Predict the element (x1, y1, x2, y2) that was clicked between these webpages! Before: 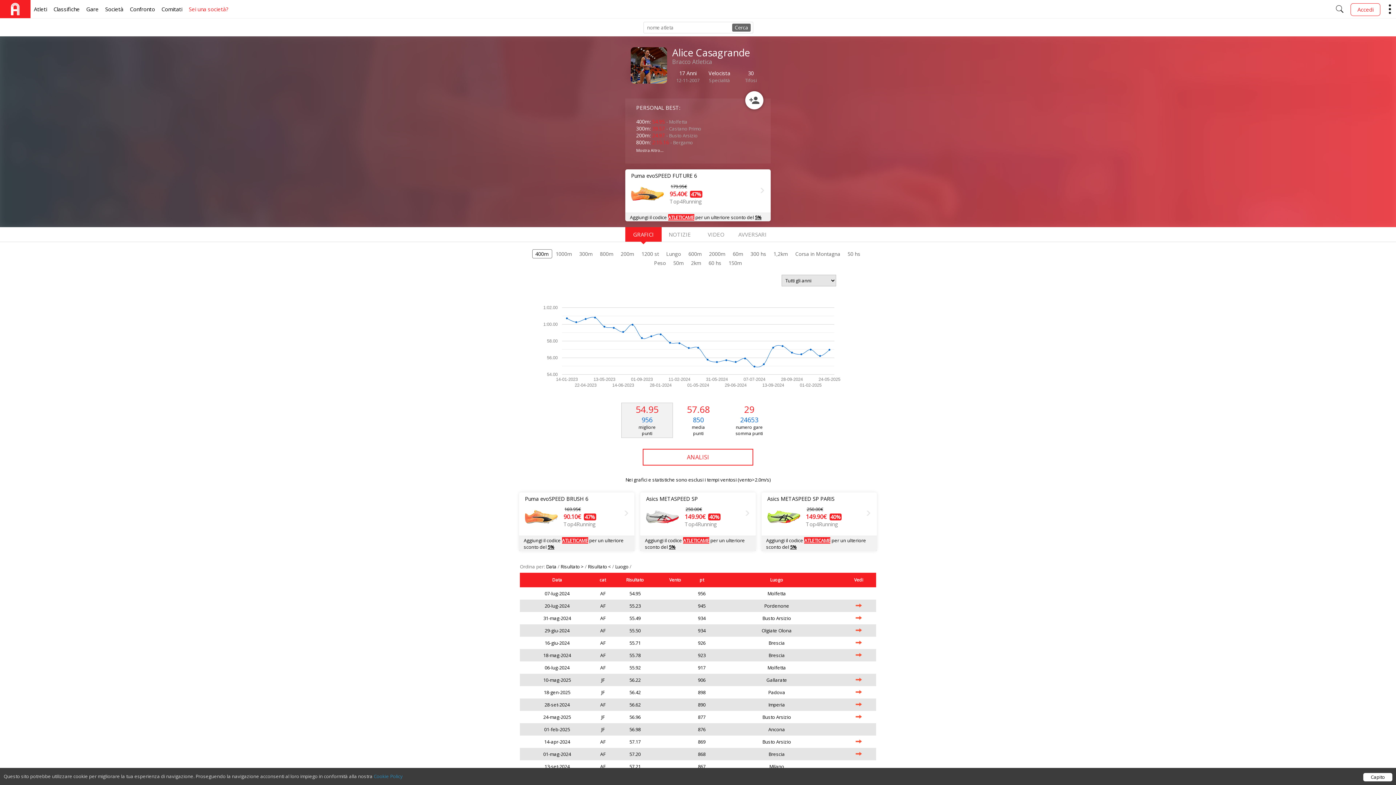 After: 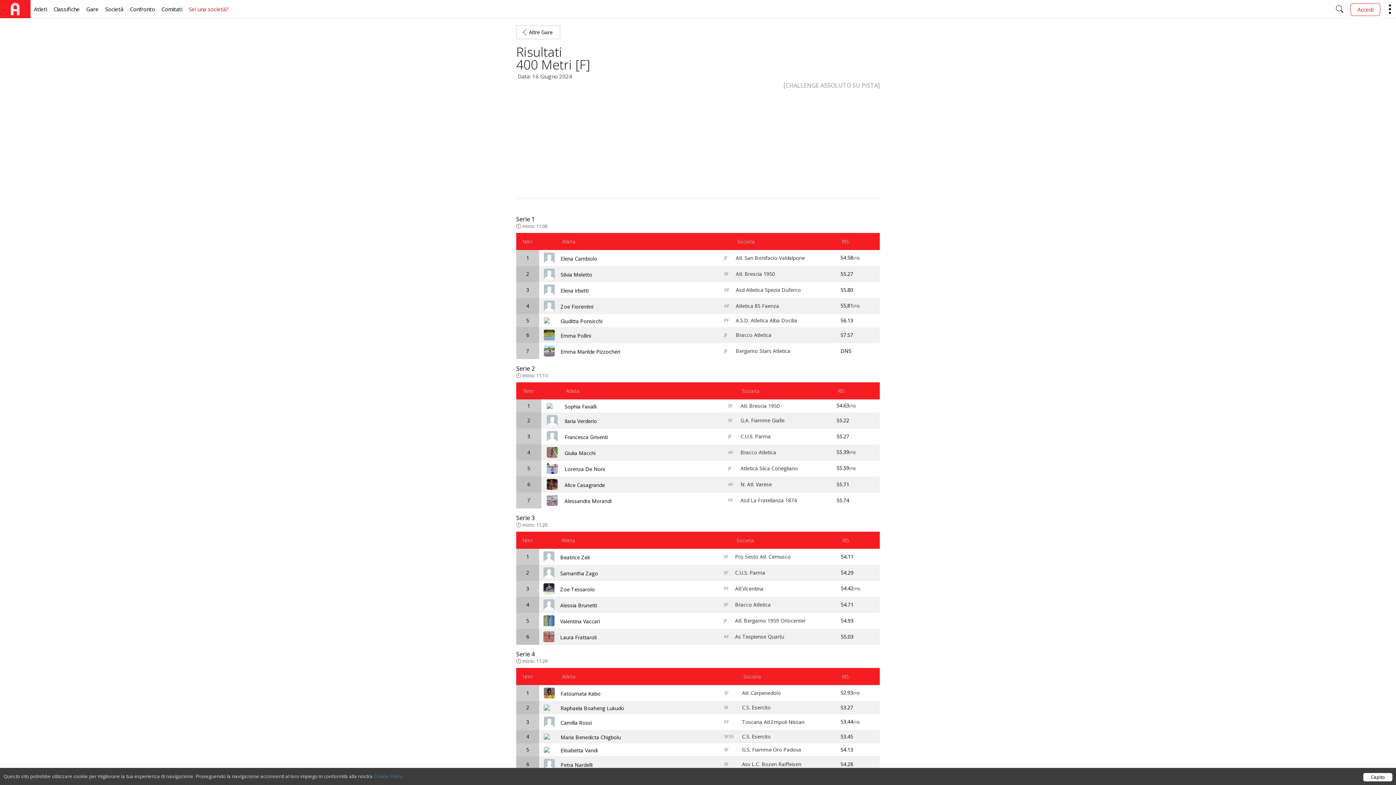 Action: bbox: (841, 637, 876, 649)